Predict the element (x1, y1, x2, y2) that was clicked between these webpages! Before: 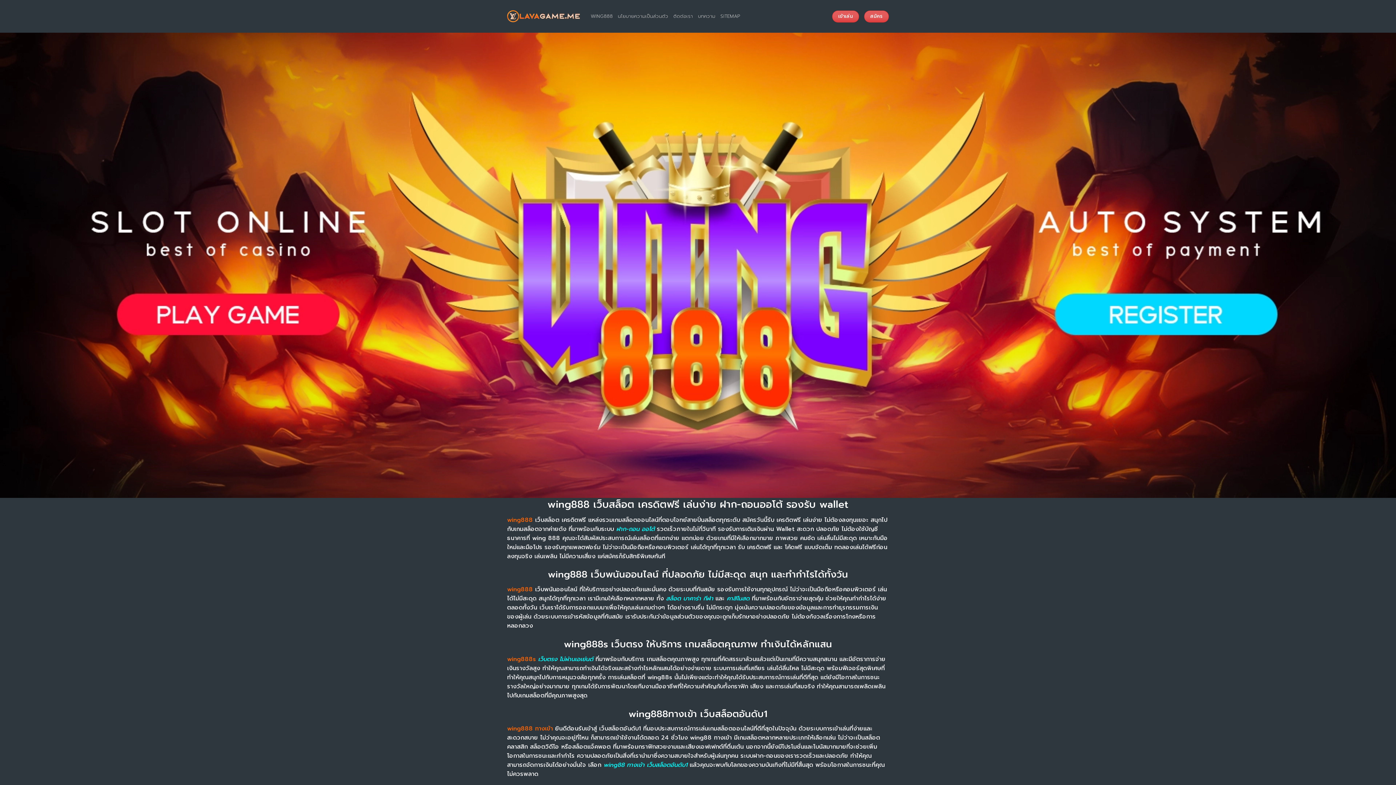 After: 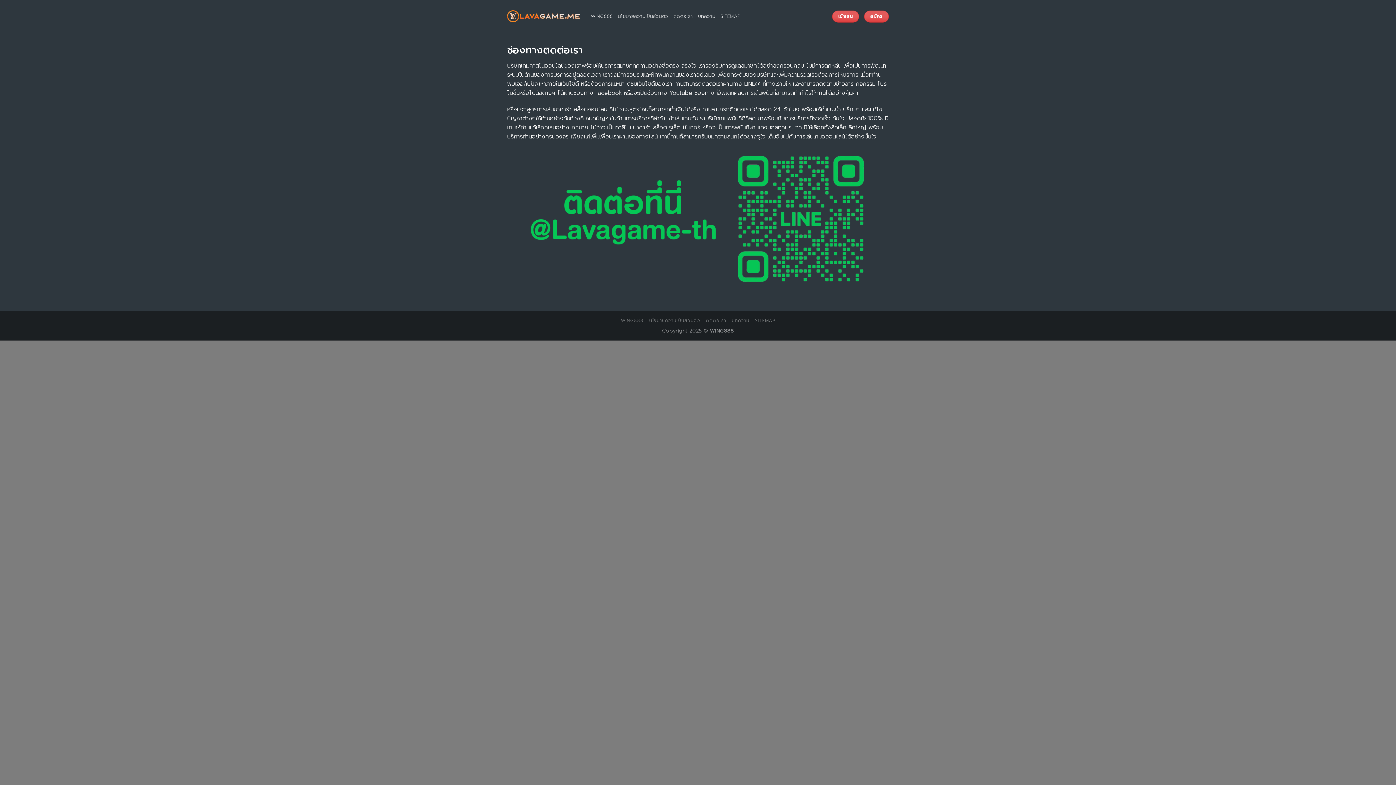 Action: bbox: (673, 9, 693, 22) label: ติดต่อเรา